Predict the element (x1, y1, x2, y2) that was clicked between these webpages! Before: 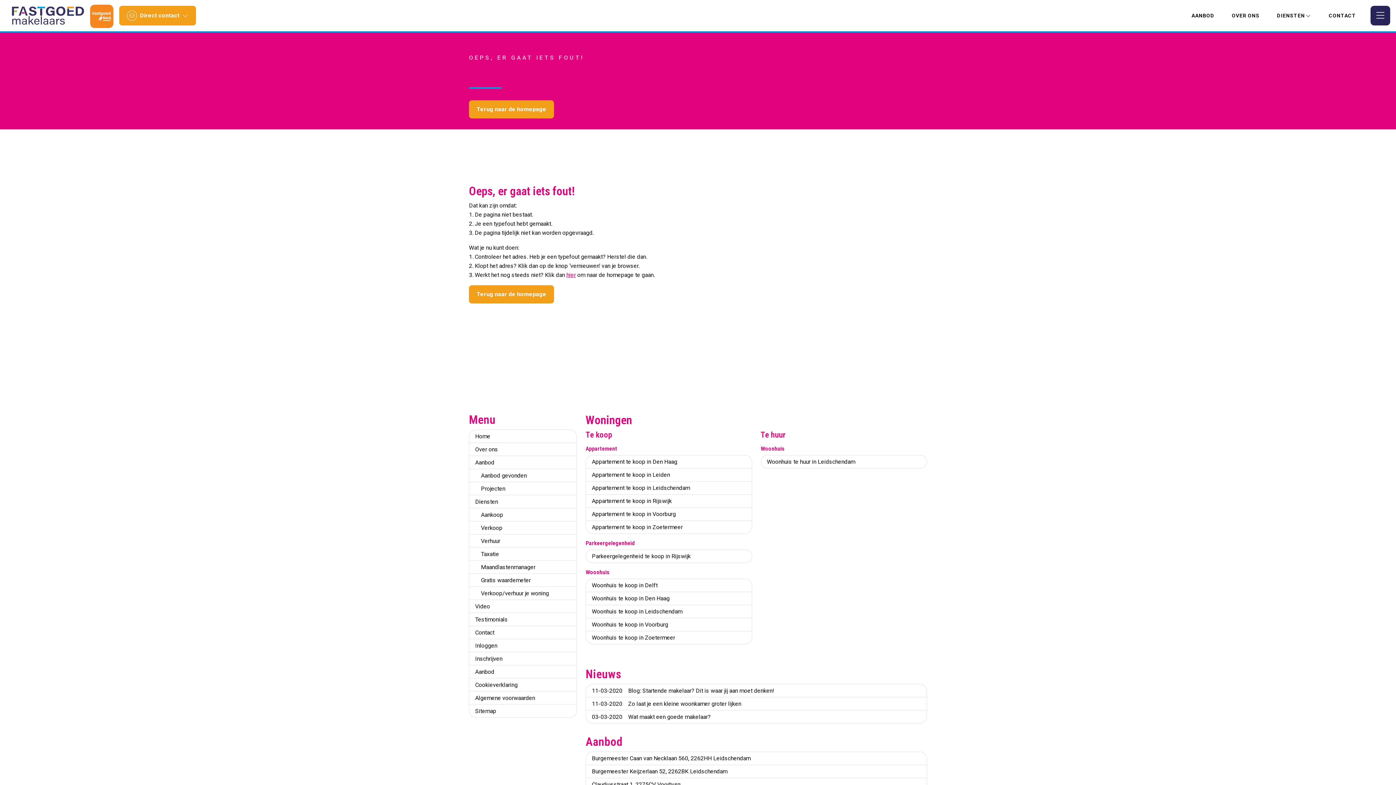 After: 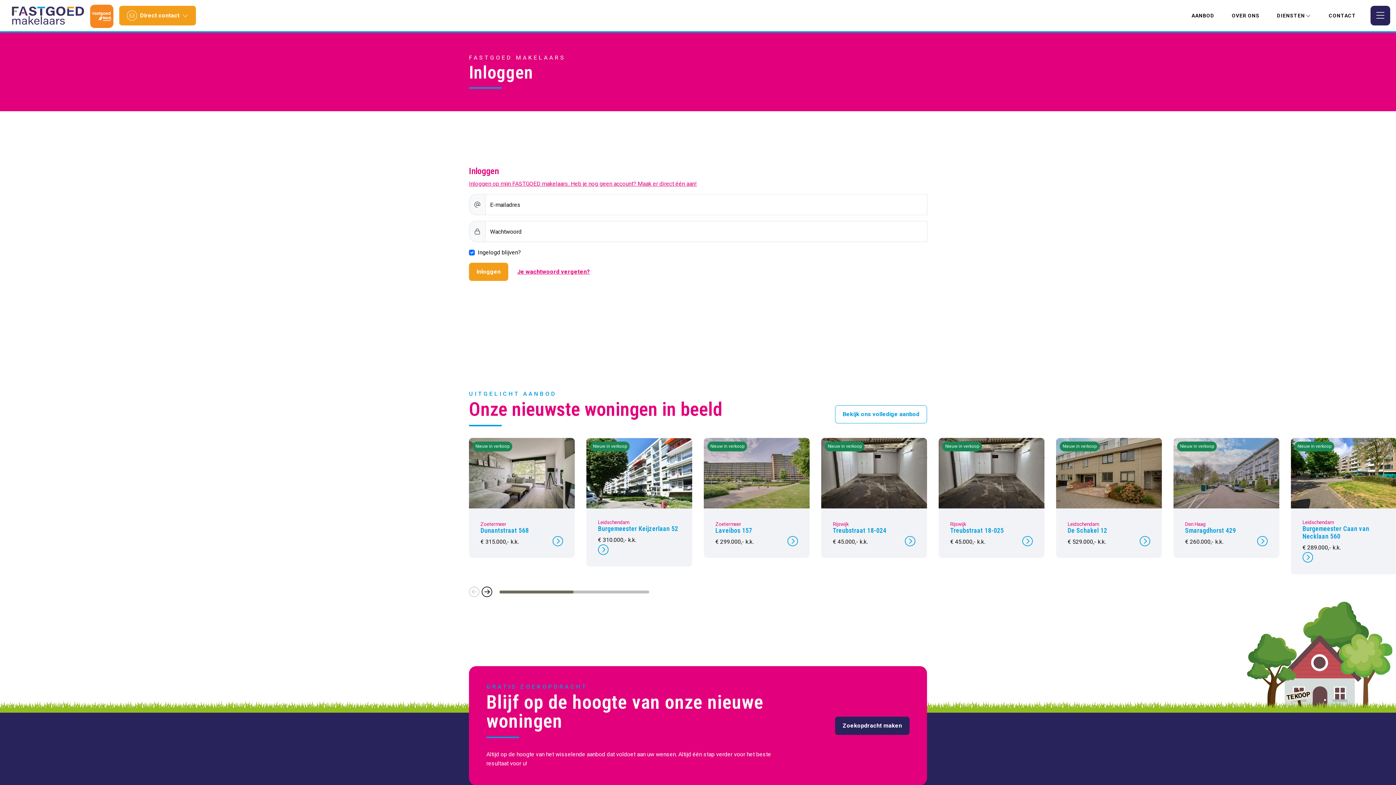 Action: bbox: (469, 639, 577, 652) label: Inloggen